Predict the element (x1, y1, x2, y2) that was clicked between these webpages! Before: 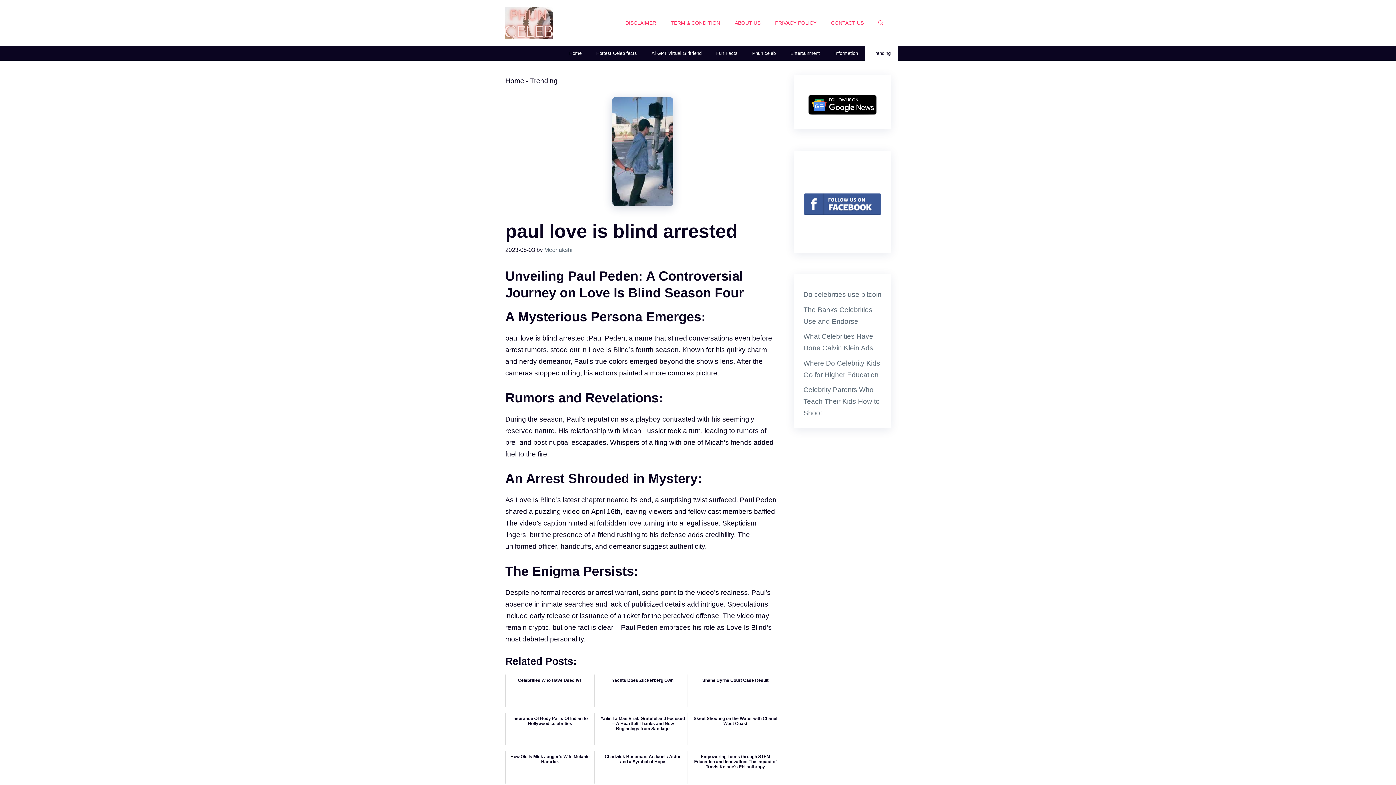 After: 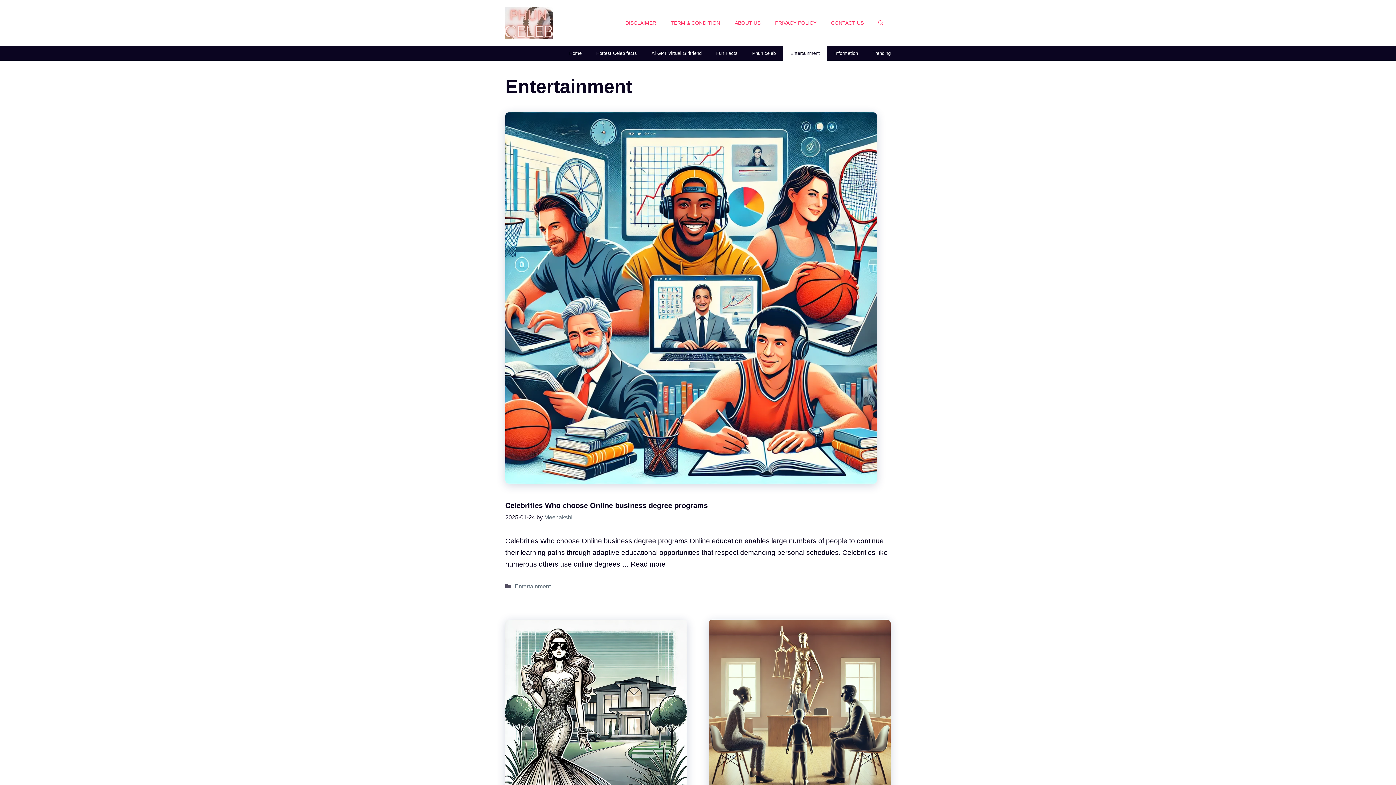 Action: bbox: (783, 46, 827, 60) label: Entertainment